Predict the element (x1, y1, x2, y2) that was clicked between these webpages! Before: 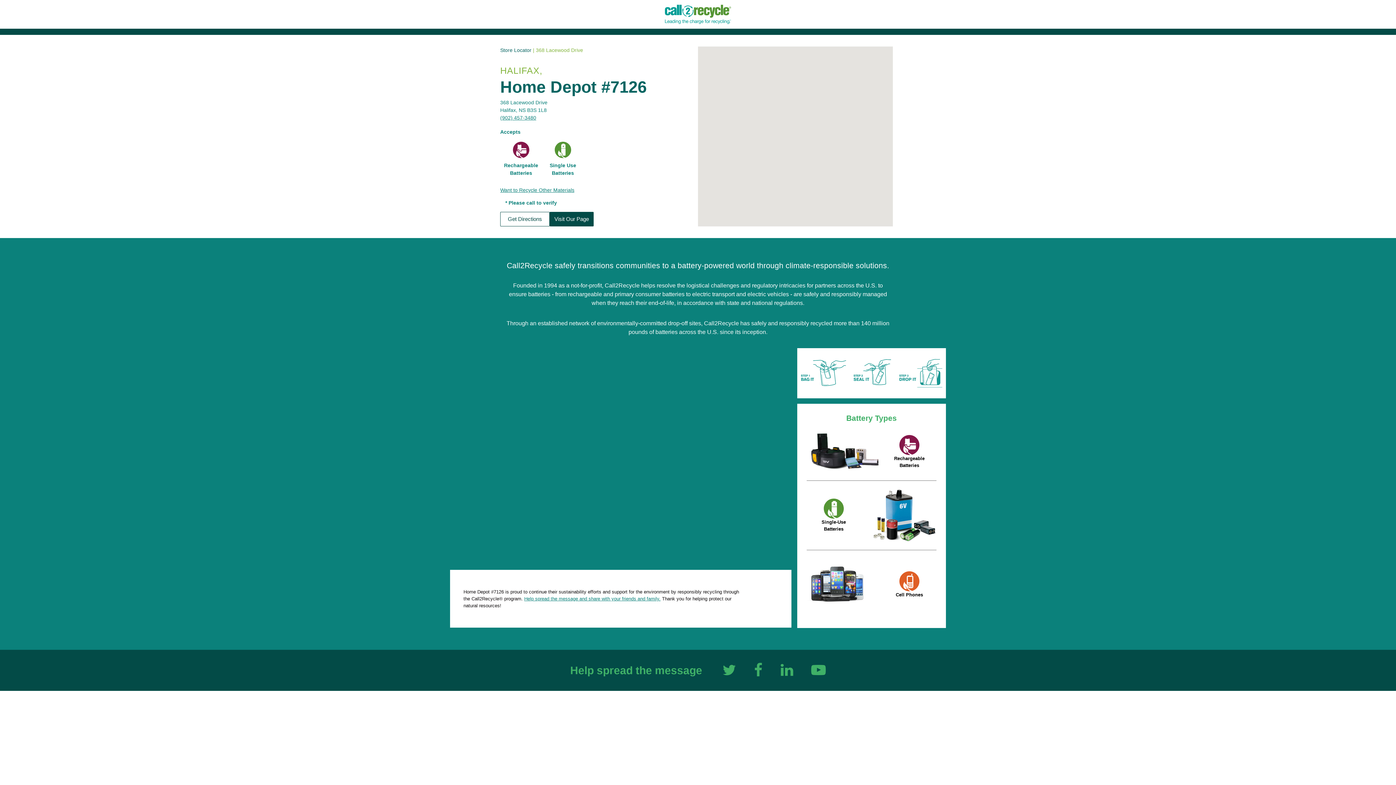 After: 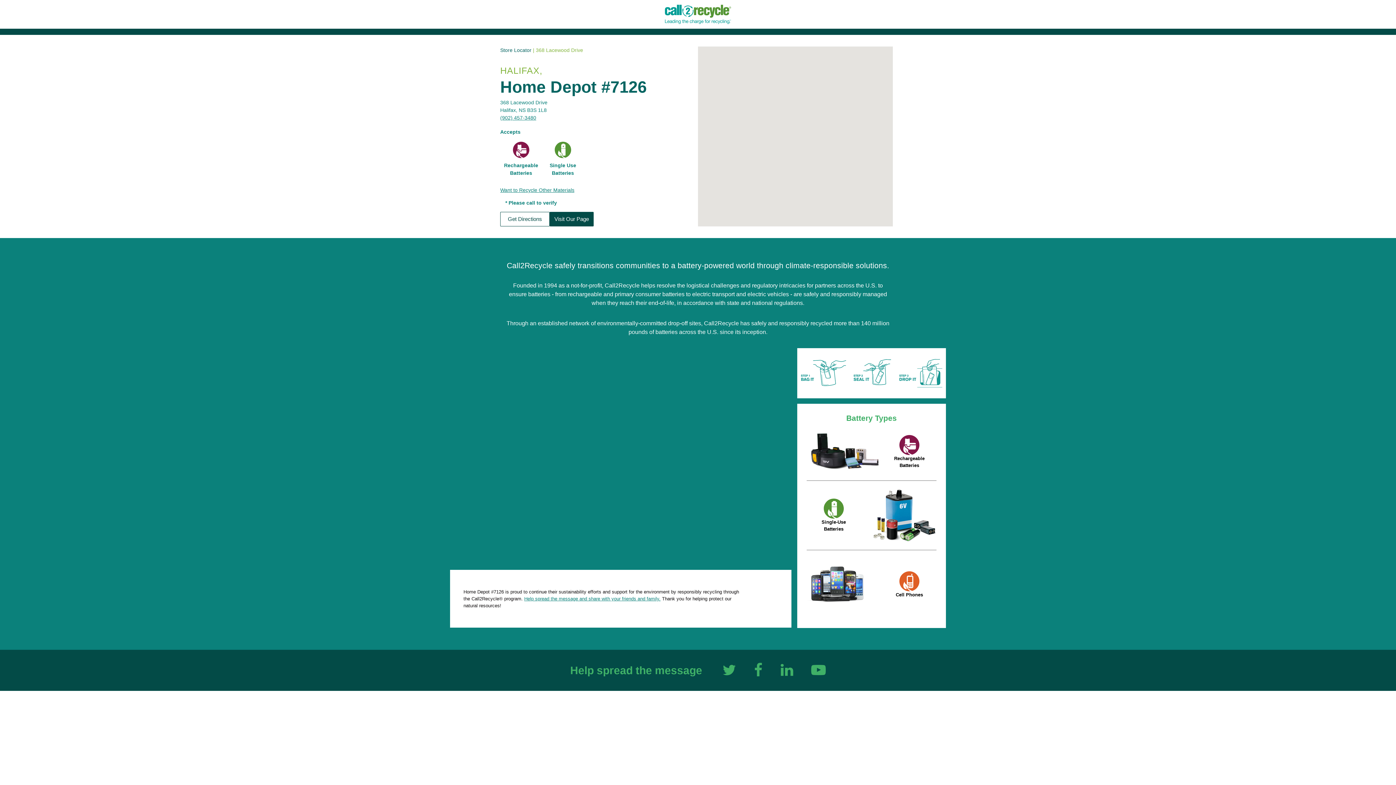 Action: bbox: (665, 4, 731, 24)